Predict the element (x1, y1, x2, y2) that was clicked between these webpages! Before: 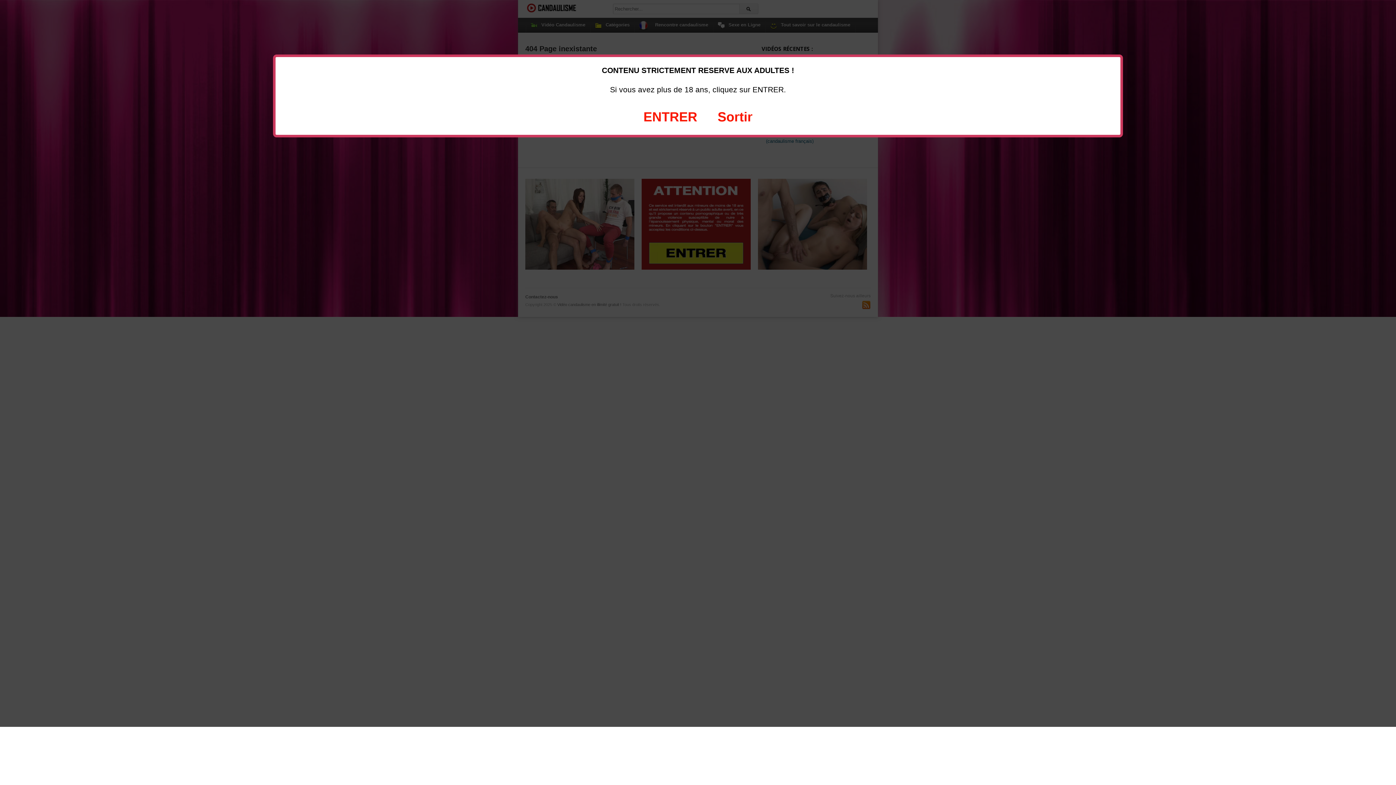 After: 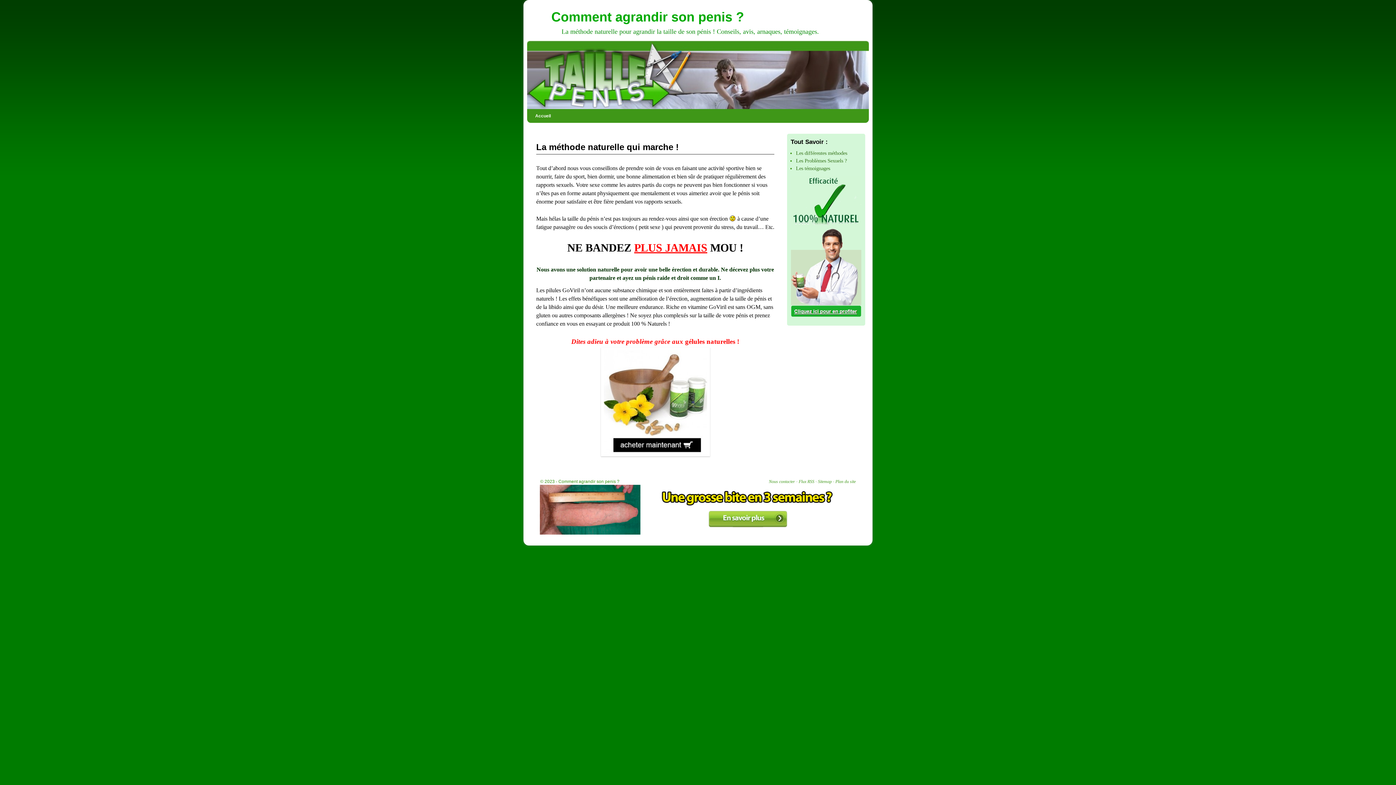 Action: label: Sortir bbox: (717, 109, 752, 124)